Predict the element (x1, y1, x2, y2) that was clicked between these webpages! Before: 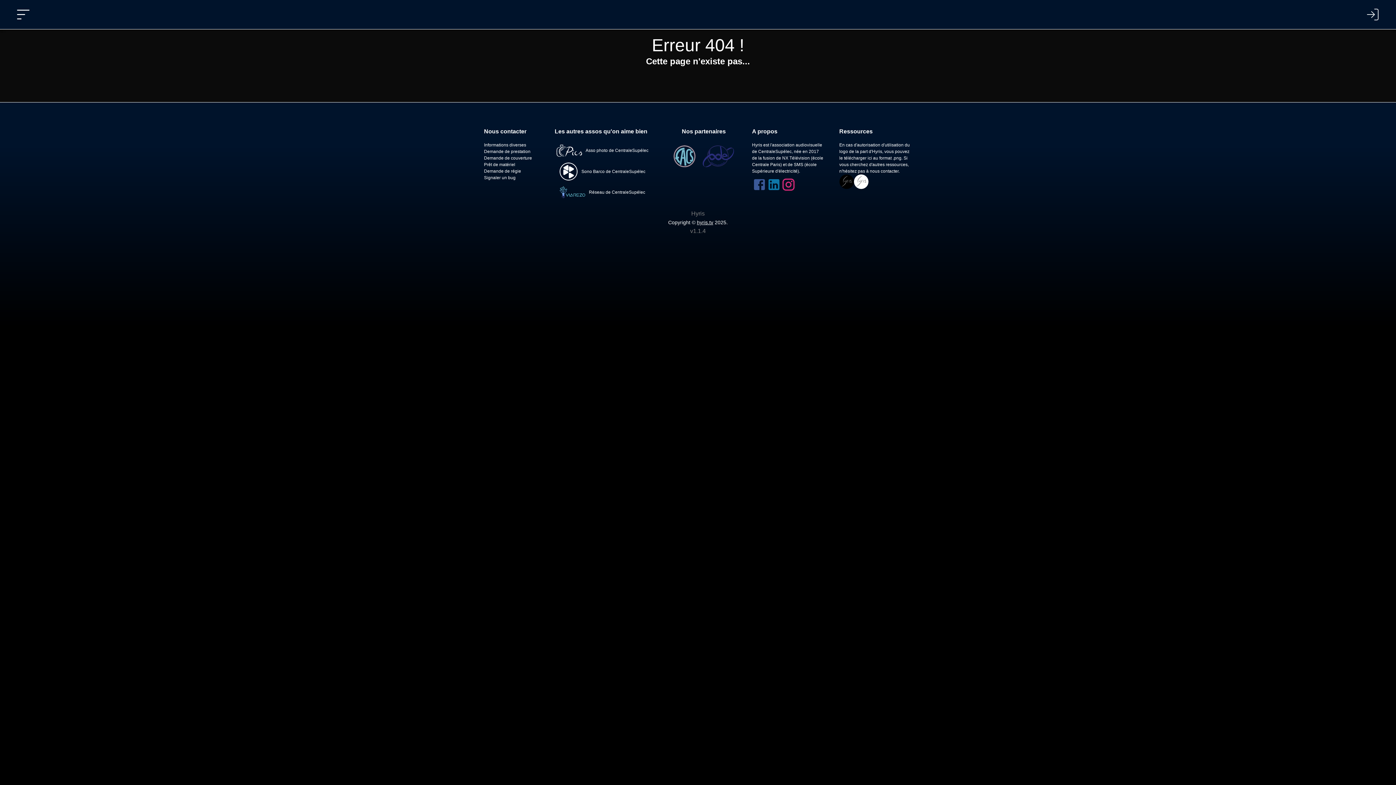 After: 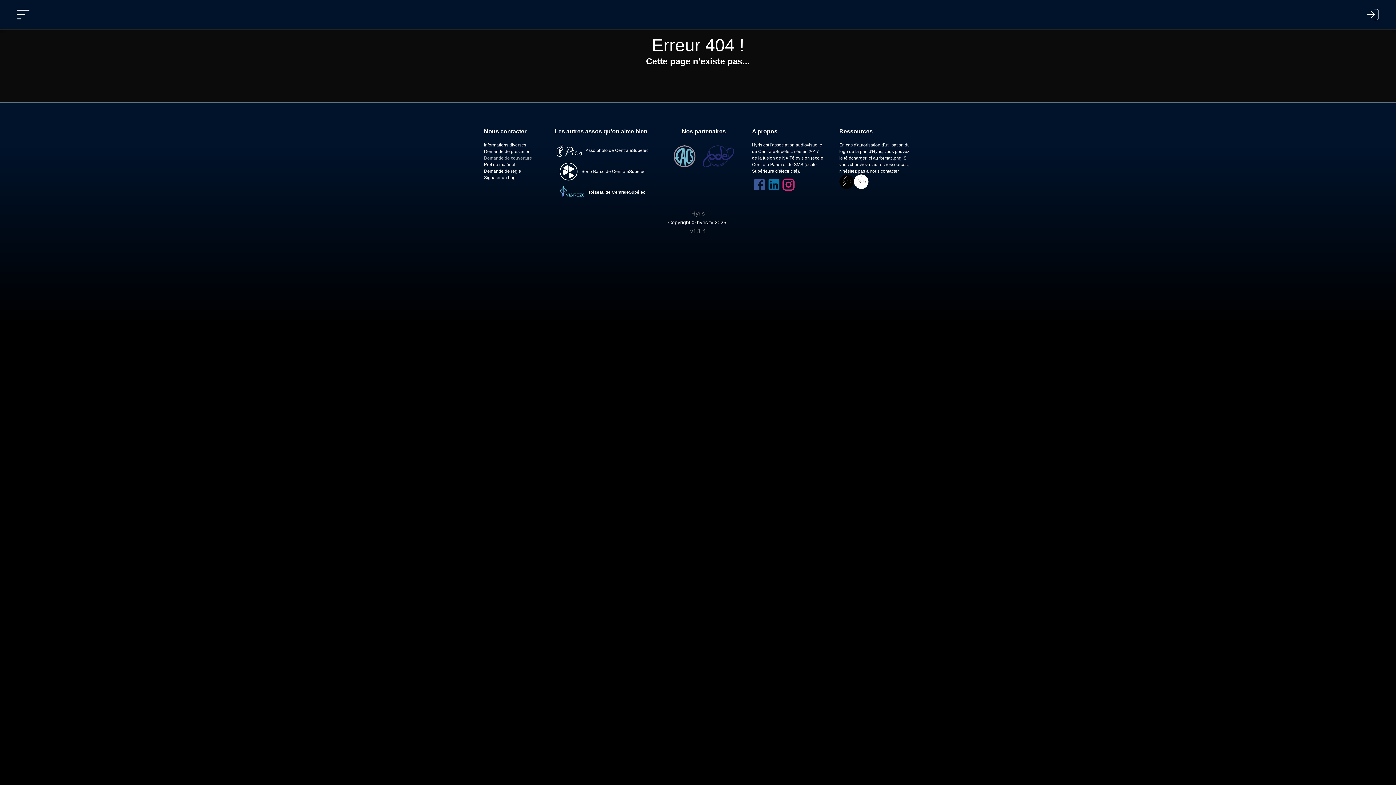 Action: bbox: (484, 155, 532, 160) label: Demande de couverture